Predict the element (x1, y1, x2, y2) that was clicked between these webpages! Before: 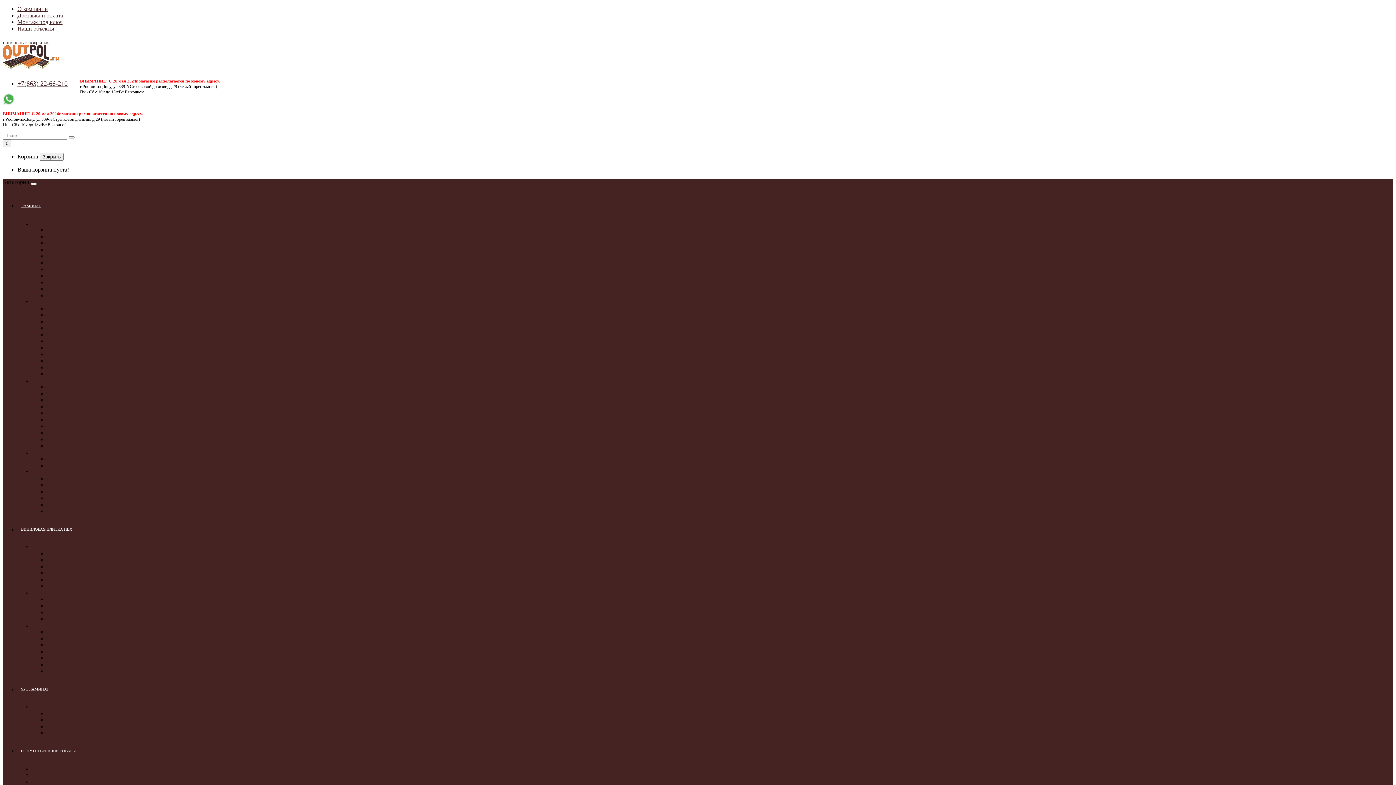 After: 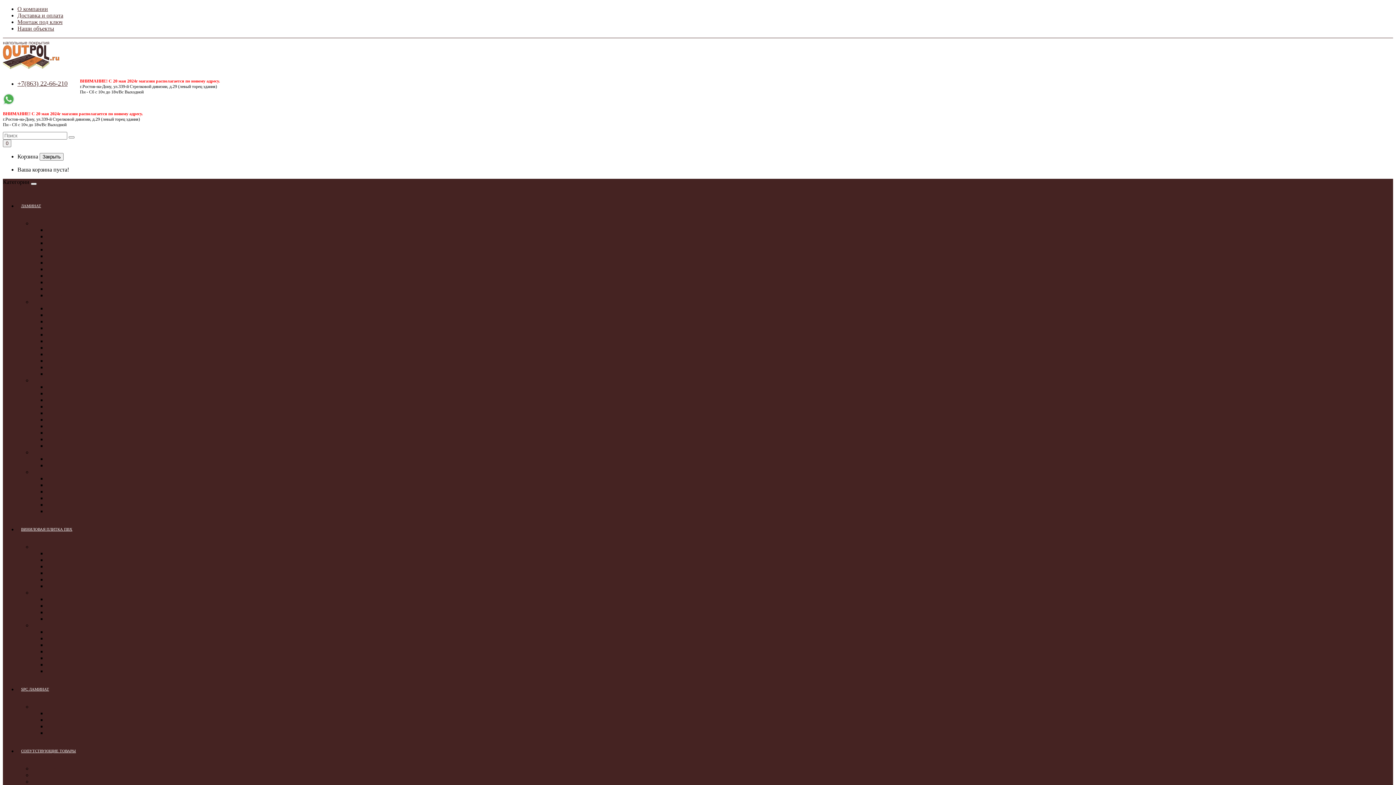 Action: bbox: (17, 191, 44, 220) label: ЛАМИНАТ